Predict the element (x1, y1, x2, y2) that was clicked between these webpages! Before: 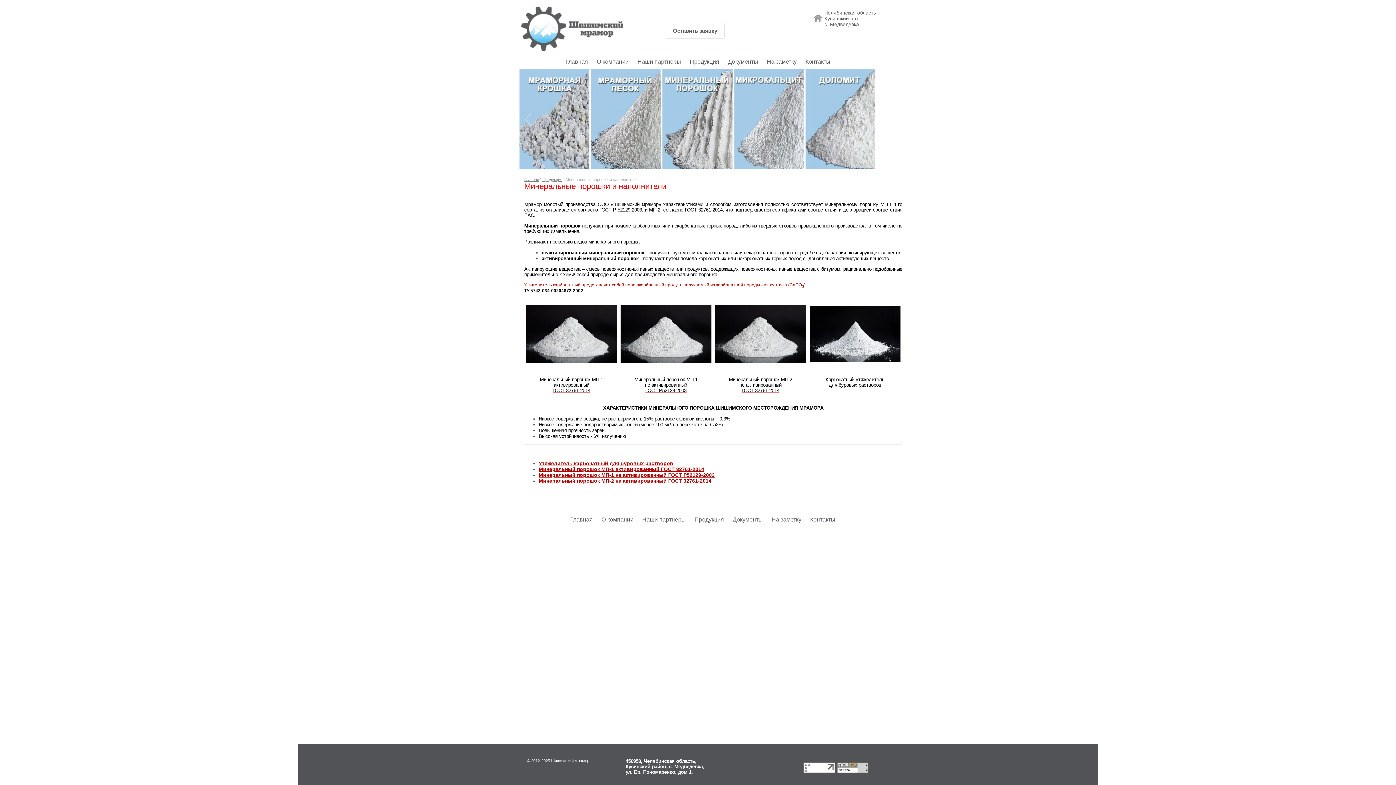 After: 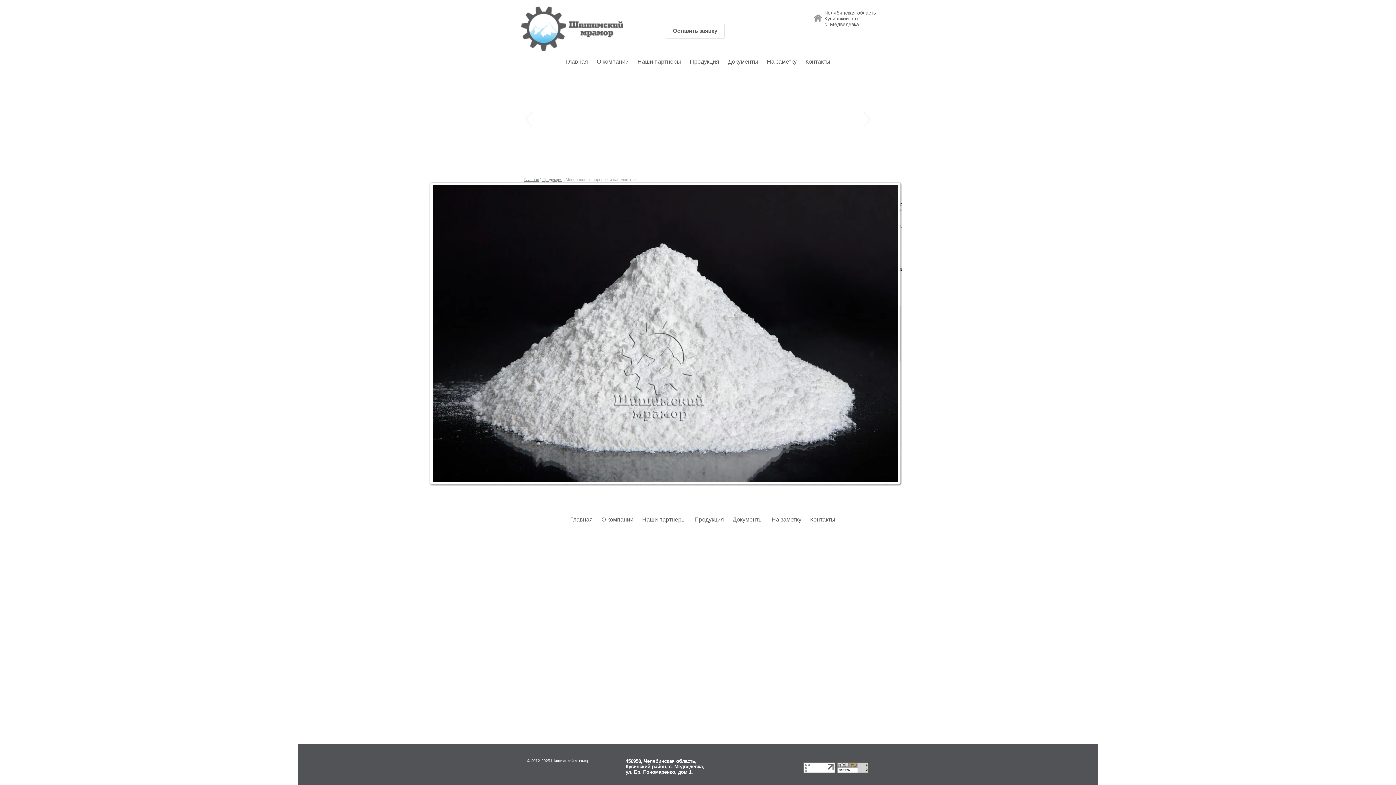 Action: bbox: (620, 358, 711, 364)